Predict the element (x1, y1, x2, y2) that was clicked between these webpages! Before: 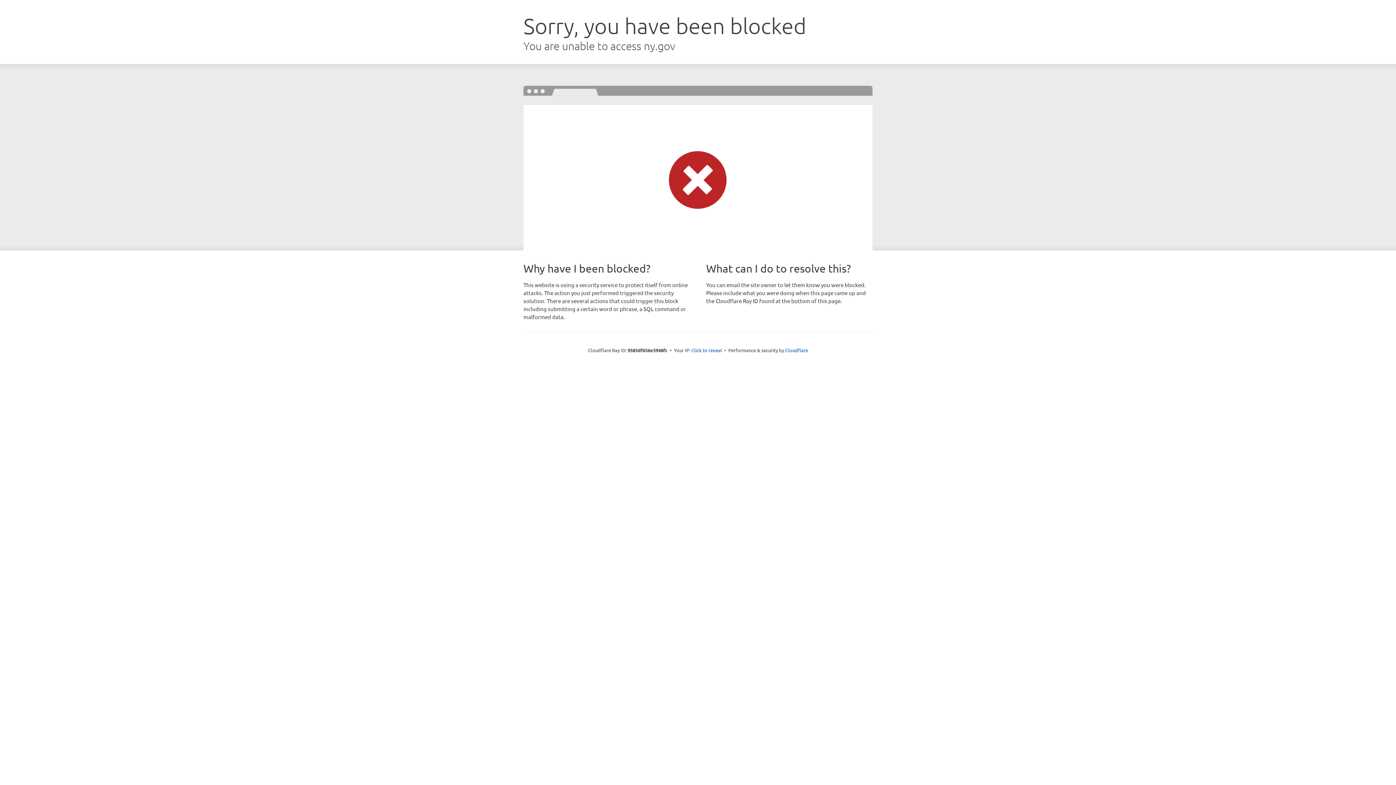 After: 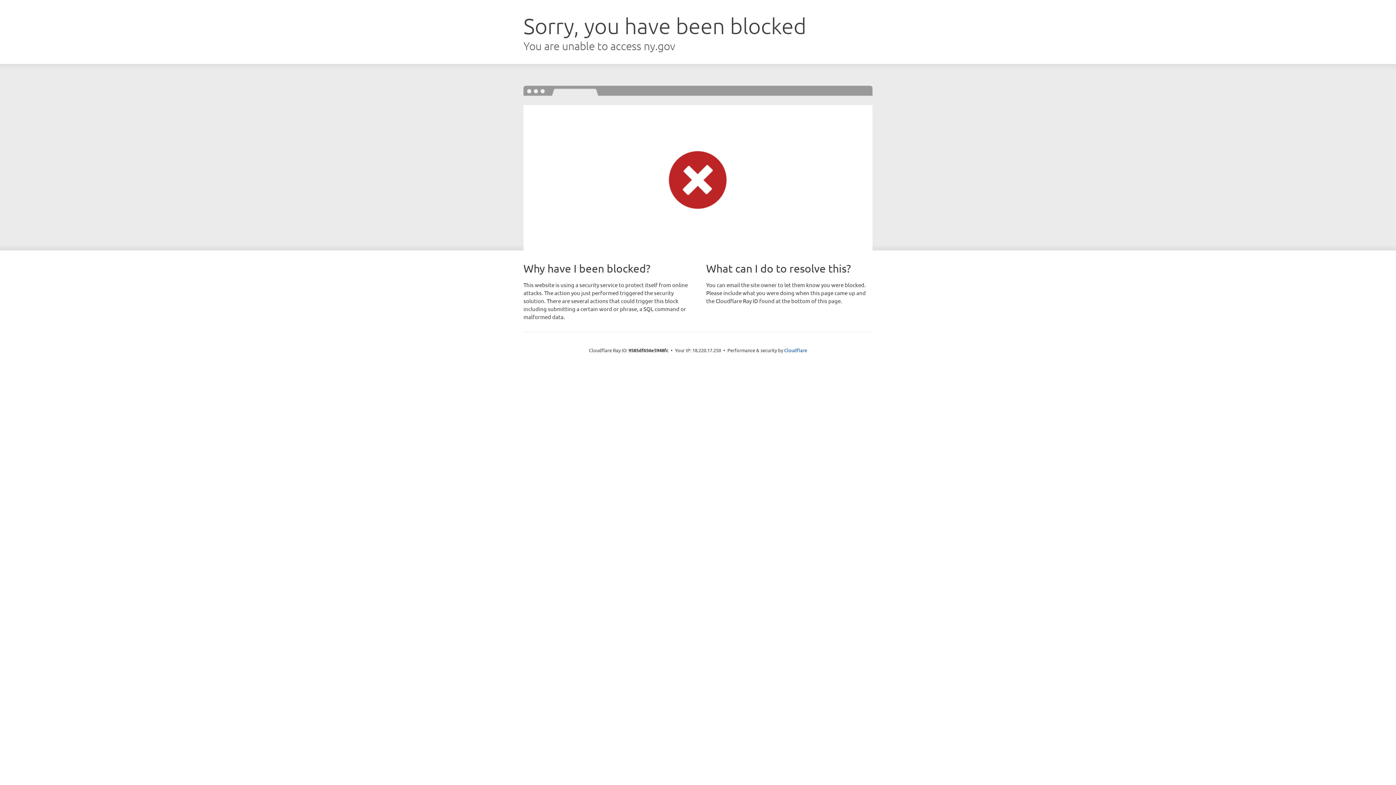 Action: bbox: (691, 346, 722, 353) label: Click to reveal